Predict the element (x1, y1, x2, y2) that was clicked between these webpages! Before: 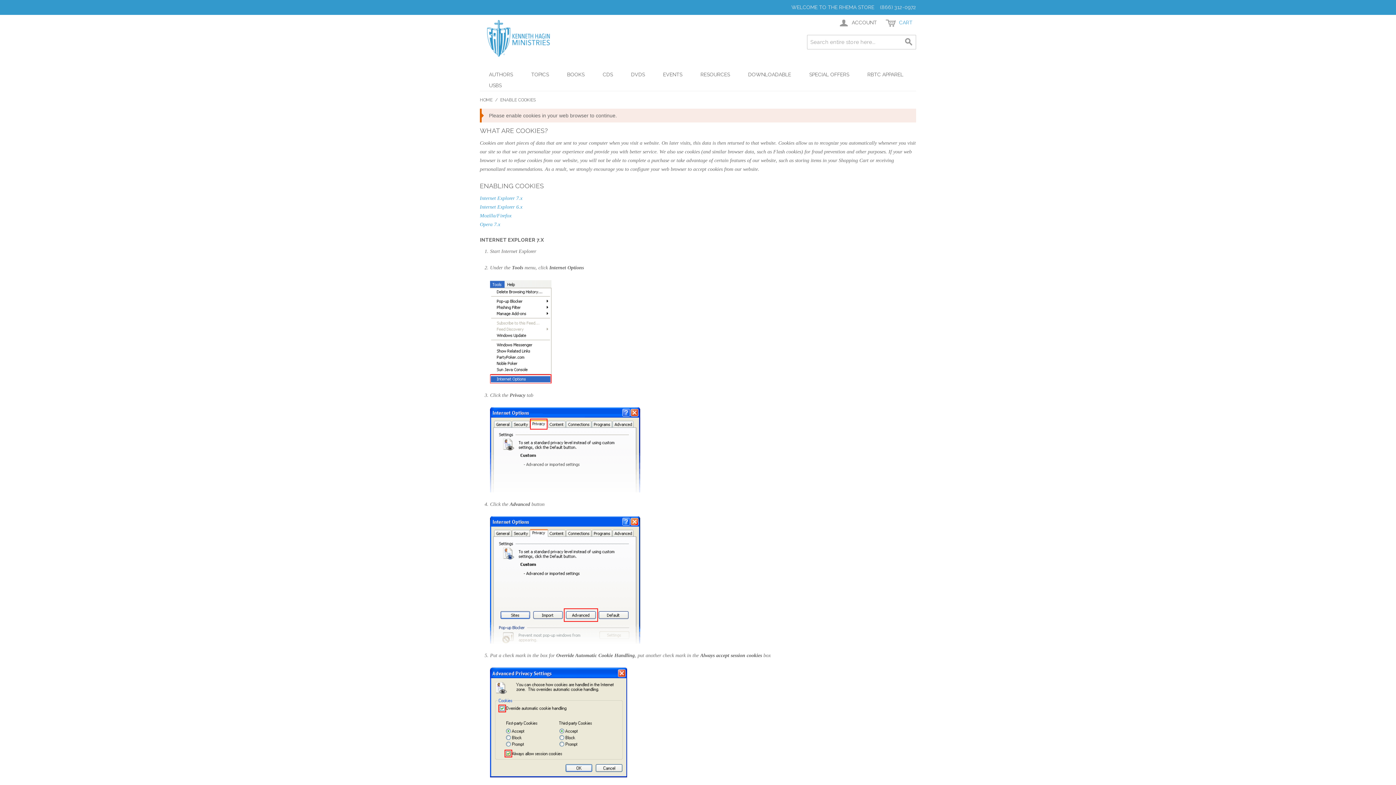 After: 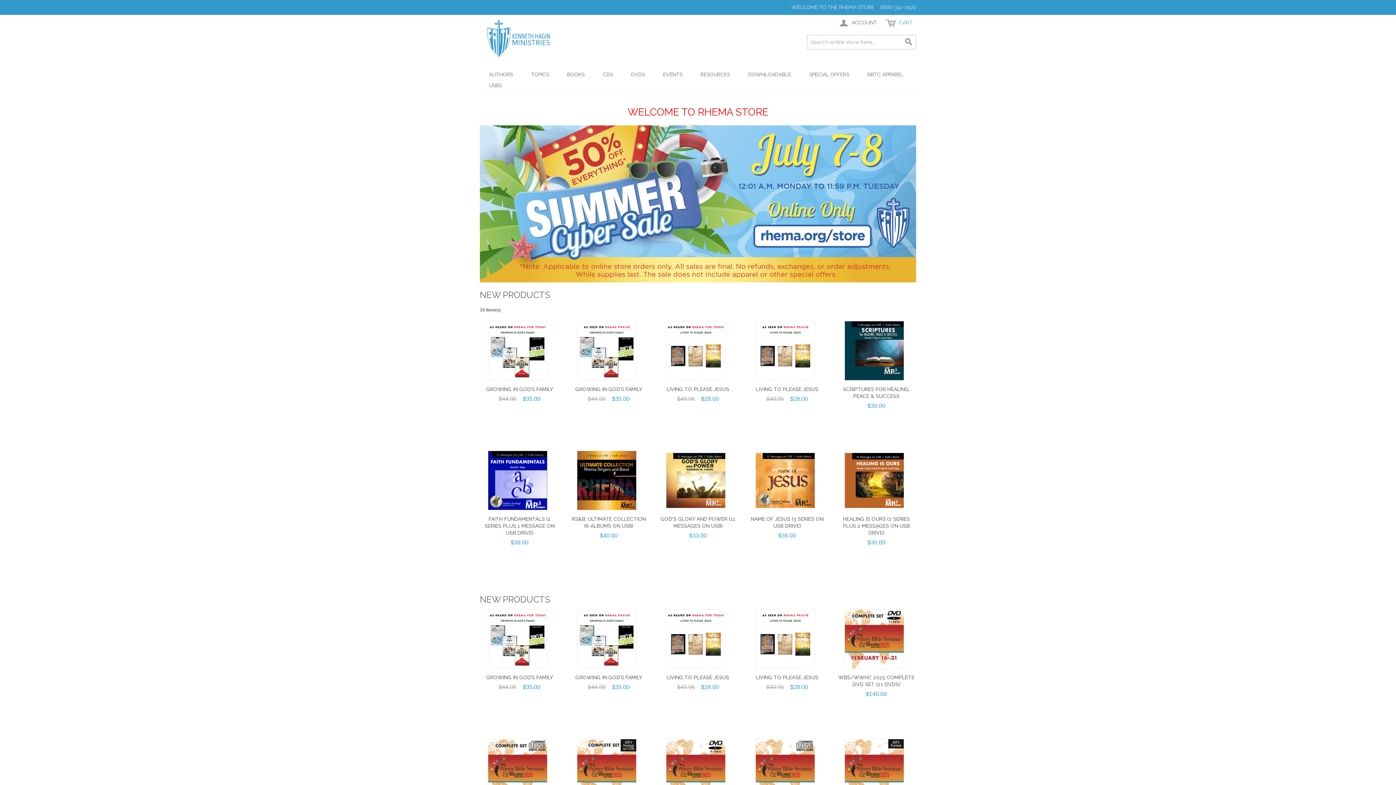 Action: label: HOME bbox: (480, 96, 492, 103)